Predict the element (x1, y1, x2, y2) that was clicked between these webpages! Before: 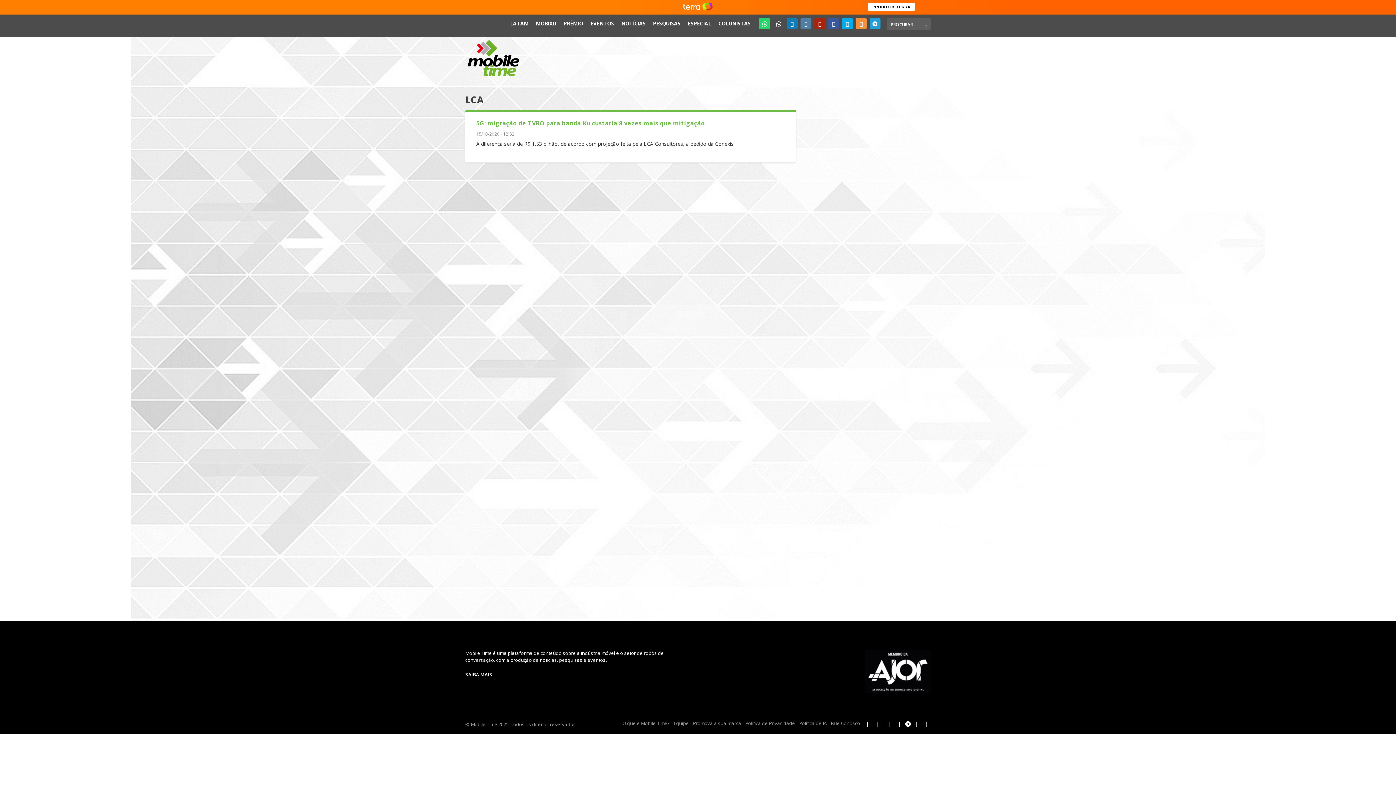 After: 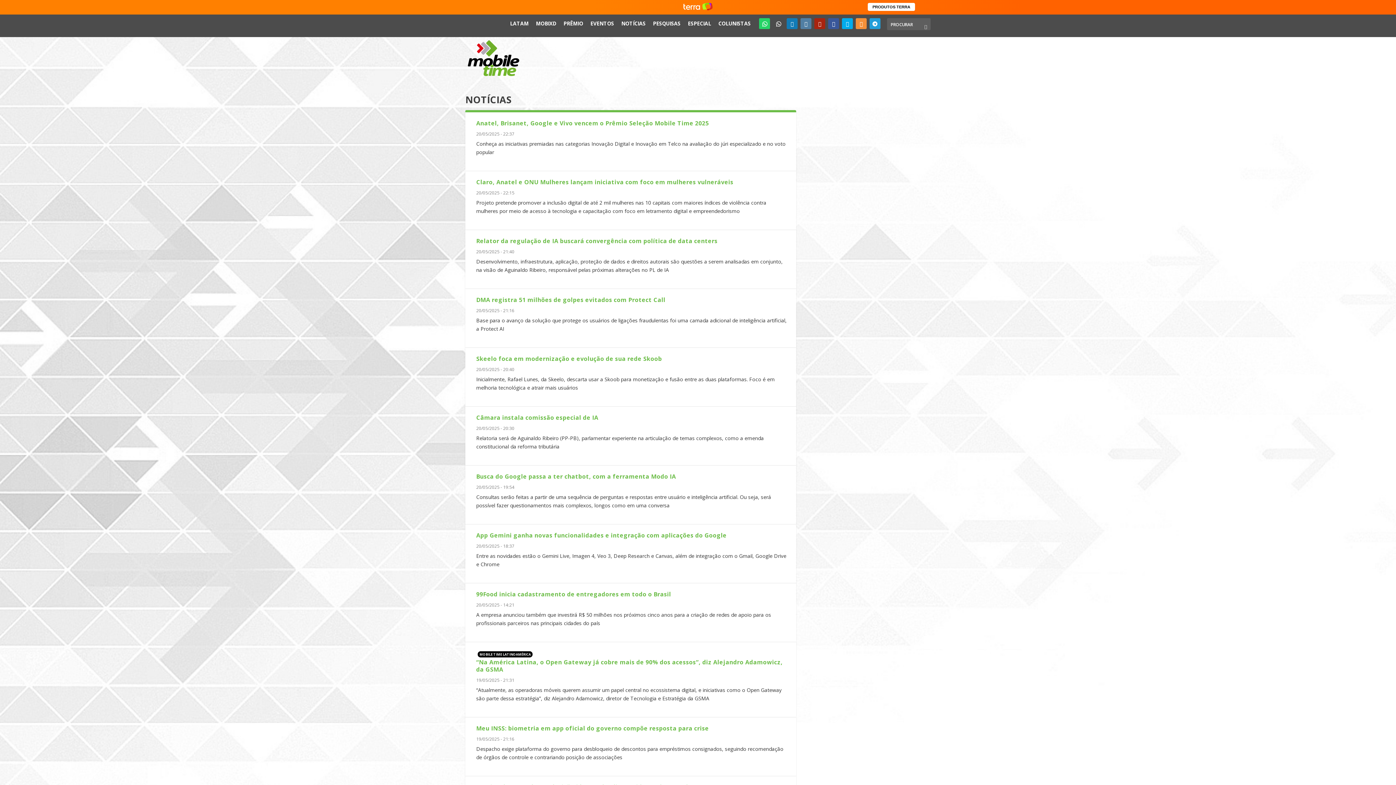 Action: bbox: (621, 14, 645, 32) label: NOTÍCIAS